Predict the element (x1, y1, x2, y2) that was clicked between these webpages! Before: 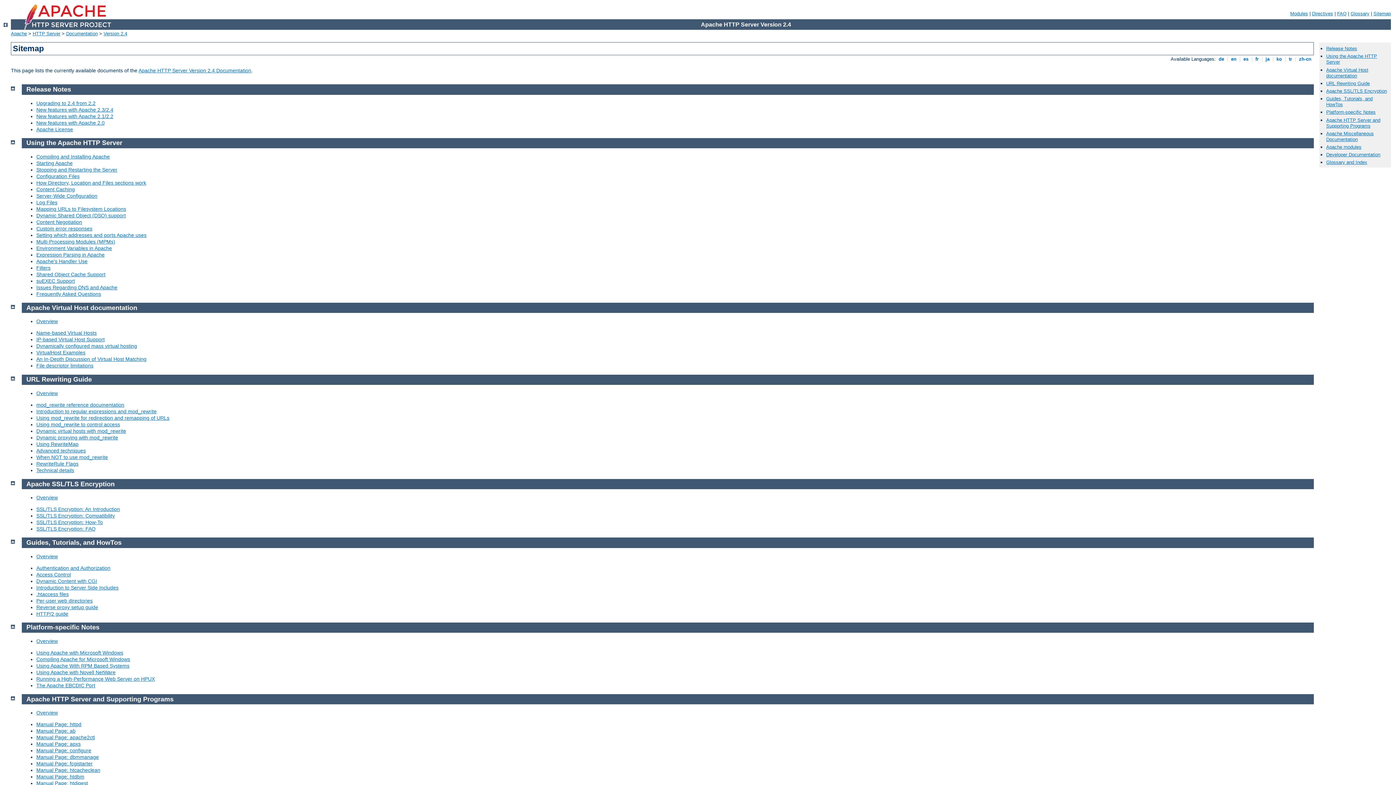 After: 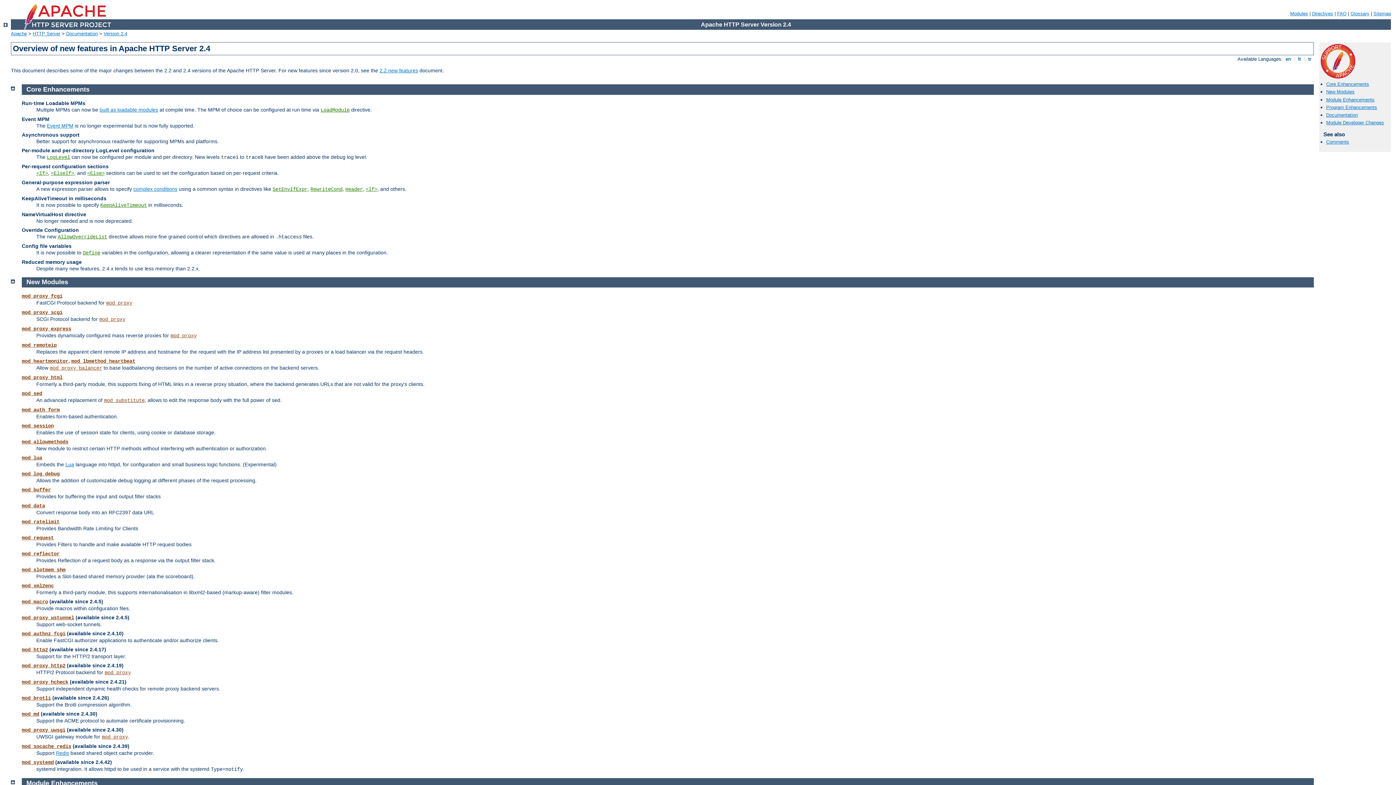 Action: bbox: (36, 106, 113, 112) label: New features with Apache 2.3/2.4